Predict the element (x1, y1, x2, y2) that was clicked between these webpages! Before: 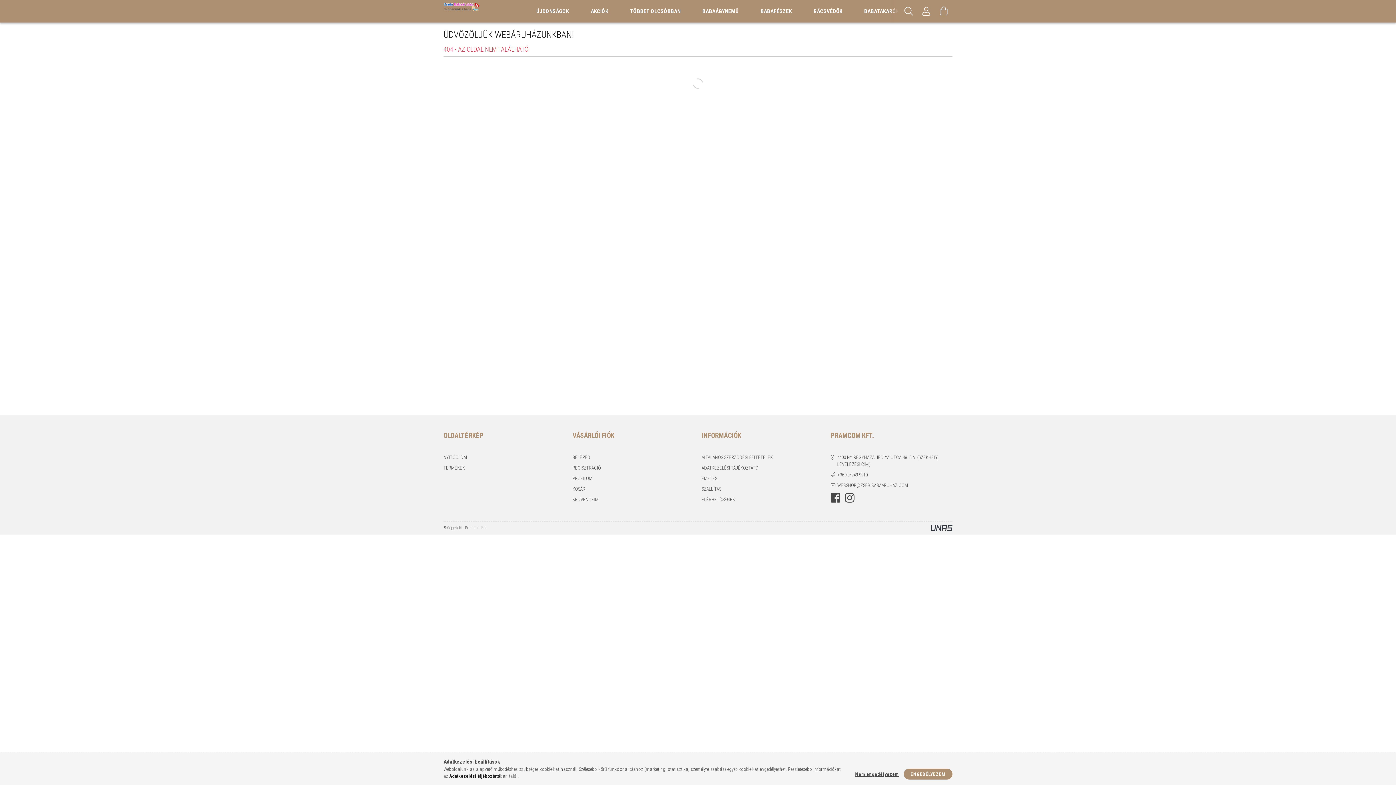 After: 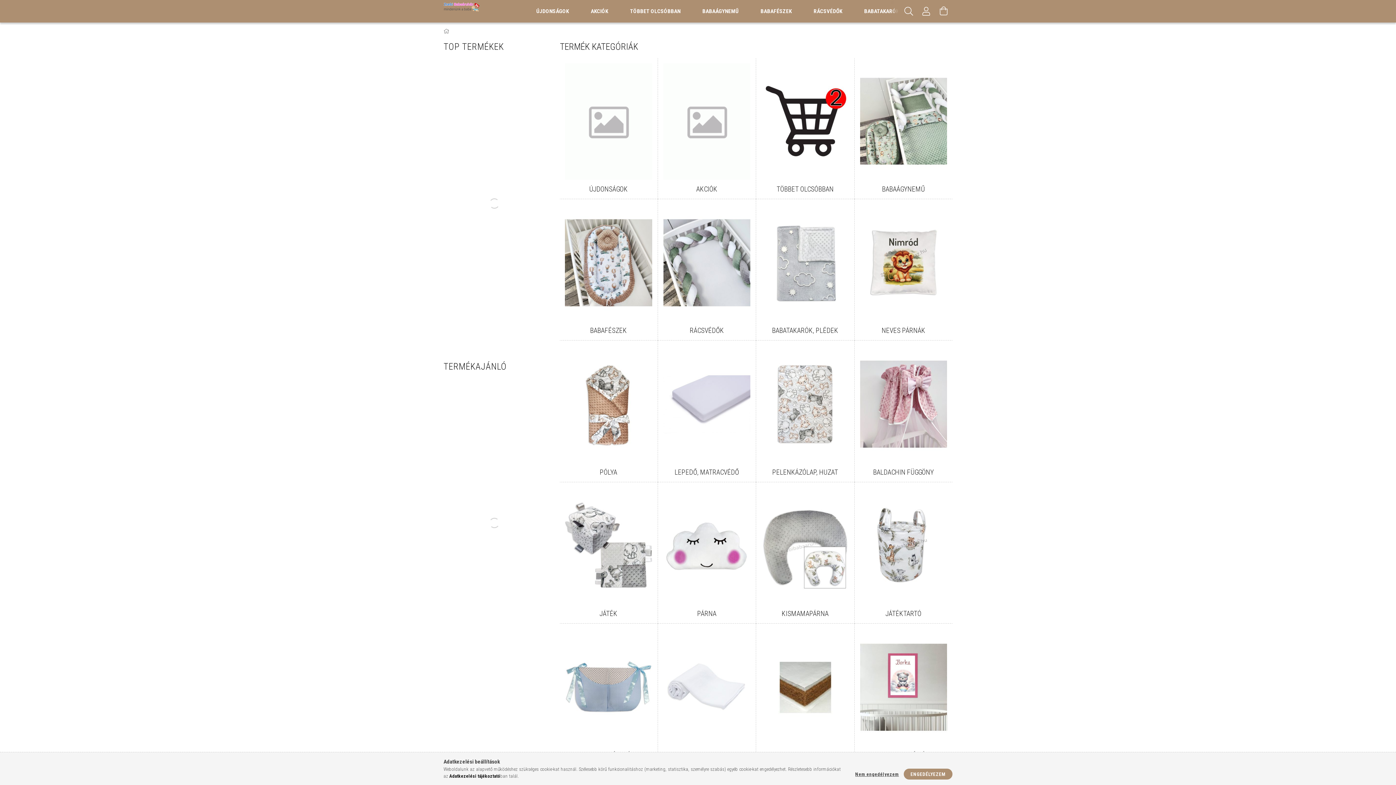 Action: label: TERMÉKEK bbox: (443, 464, 465, 471)